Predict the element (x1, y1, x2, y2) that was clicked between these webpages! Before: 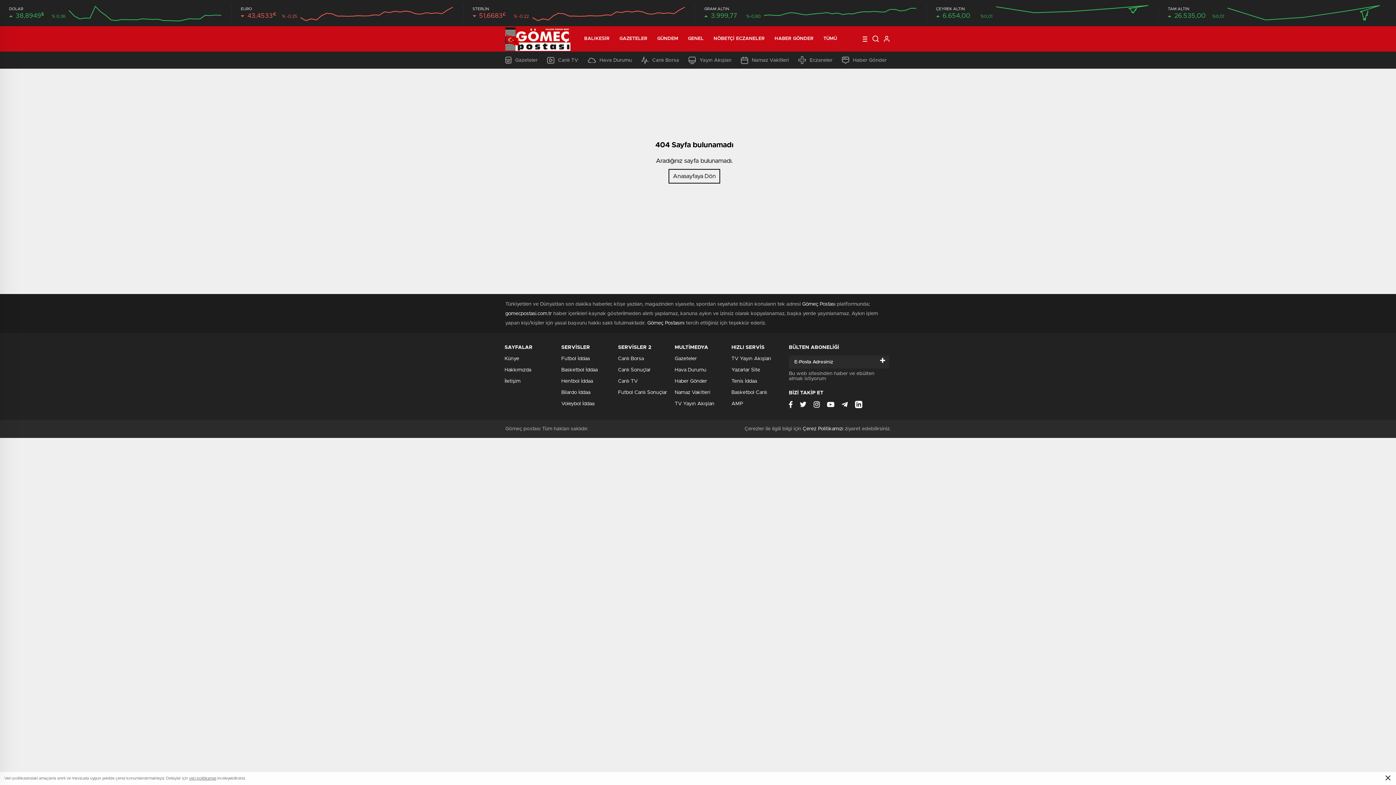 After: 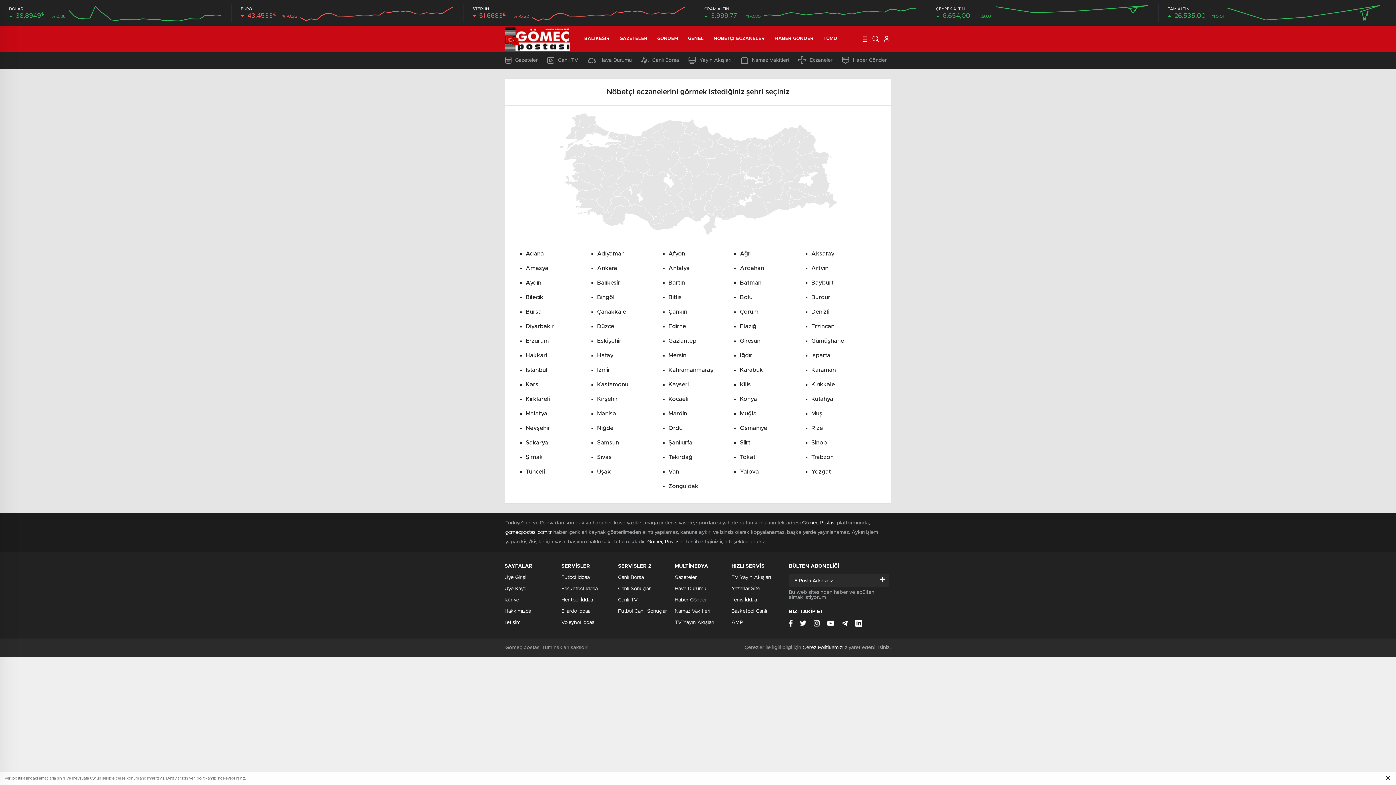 Action: bbox: (713, 26, 764, 51) label: NÖBETÇİ ECZANELER